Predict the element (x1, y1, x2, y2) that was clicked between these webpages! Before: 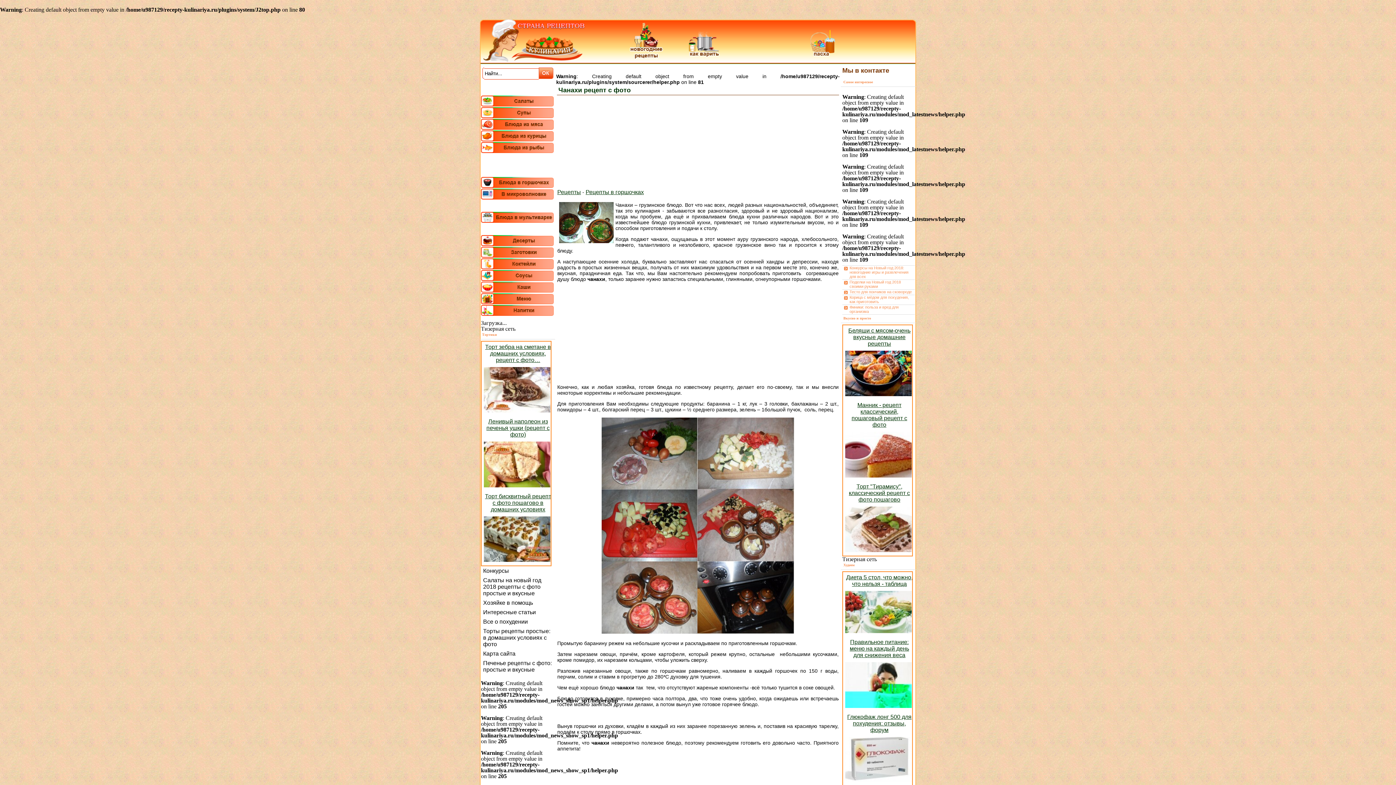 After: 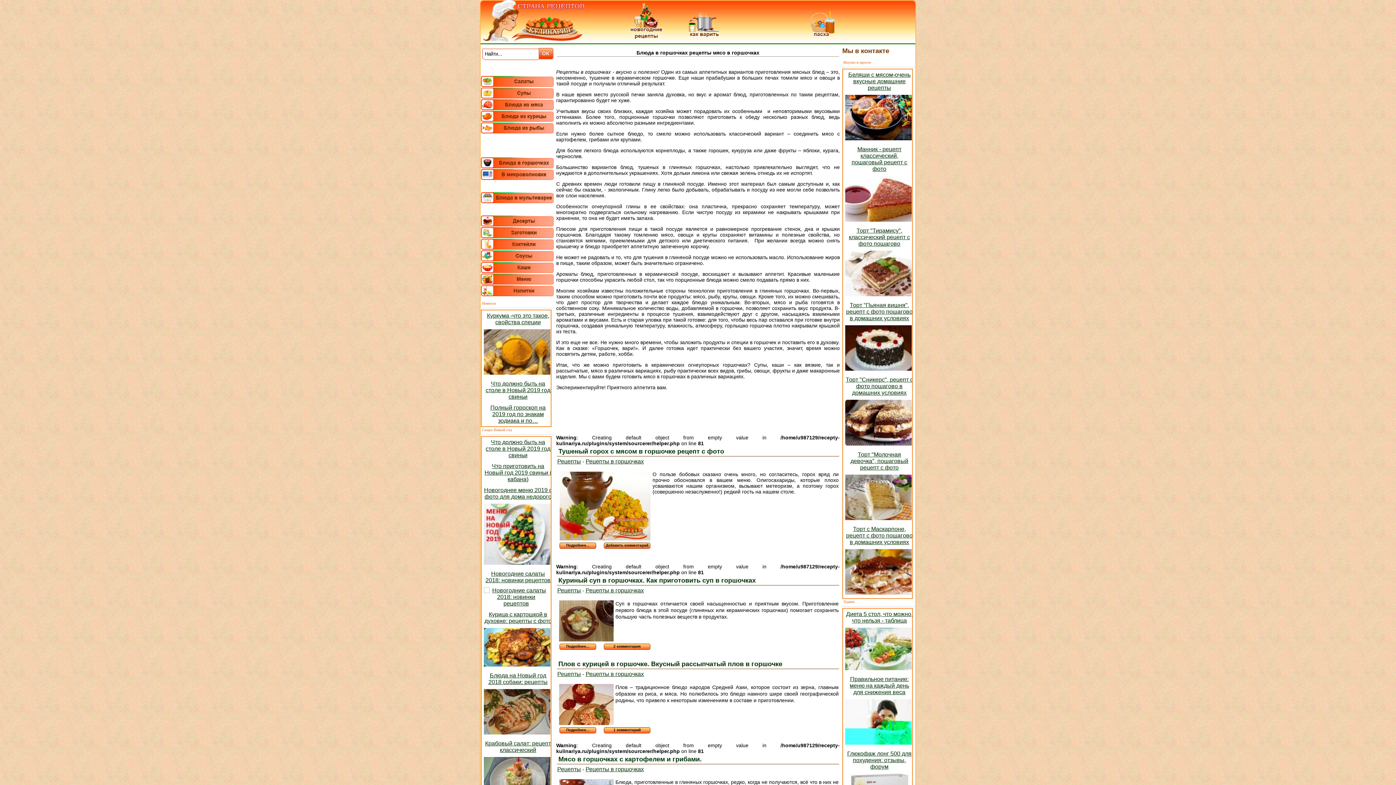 Action: bbox: (585, 189, 644, 195) label: Рецепты в горшочках